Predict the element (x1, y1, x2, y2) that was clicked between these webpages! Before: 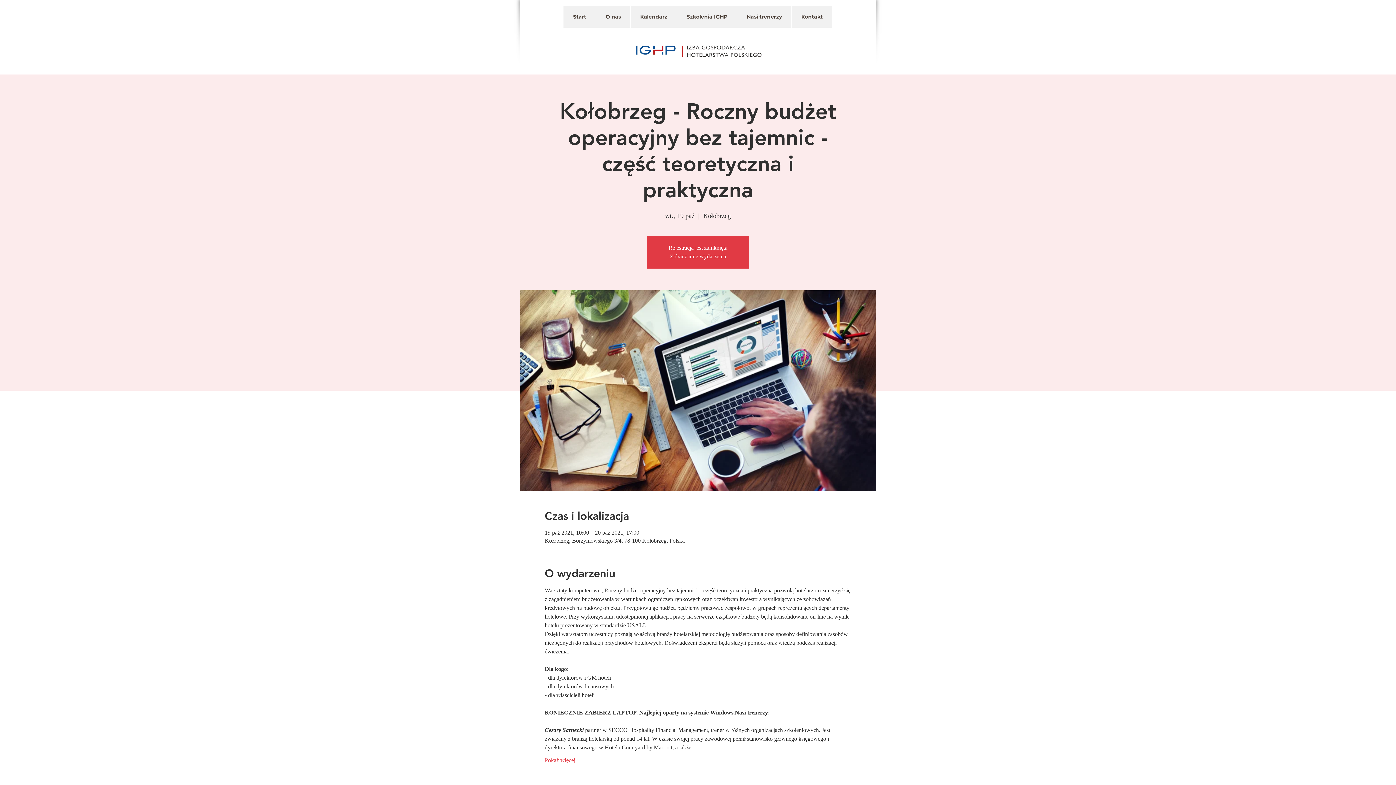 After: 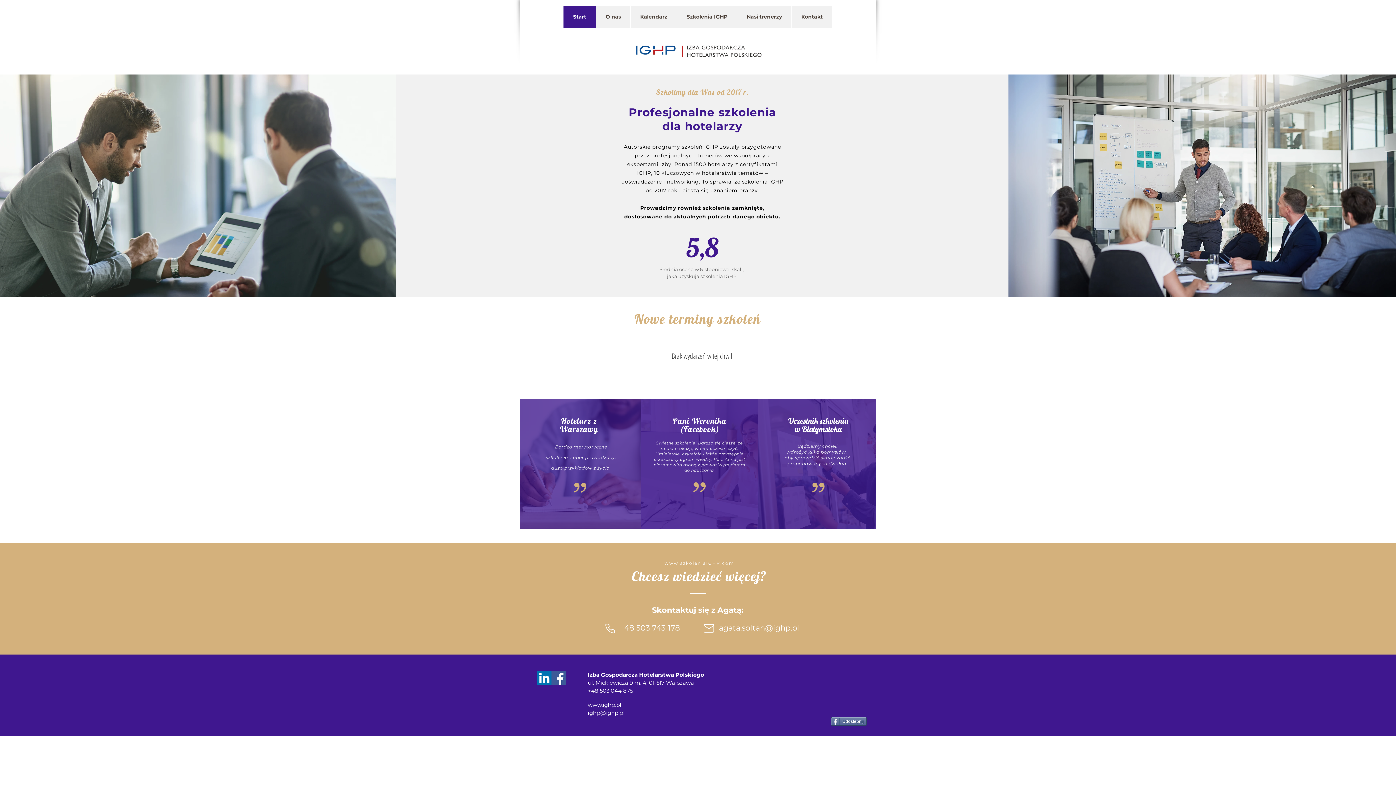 Action: label: Zobacz inne wydarzenia bbox: (670, 253, 726, 259)